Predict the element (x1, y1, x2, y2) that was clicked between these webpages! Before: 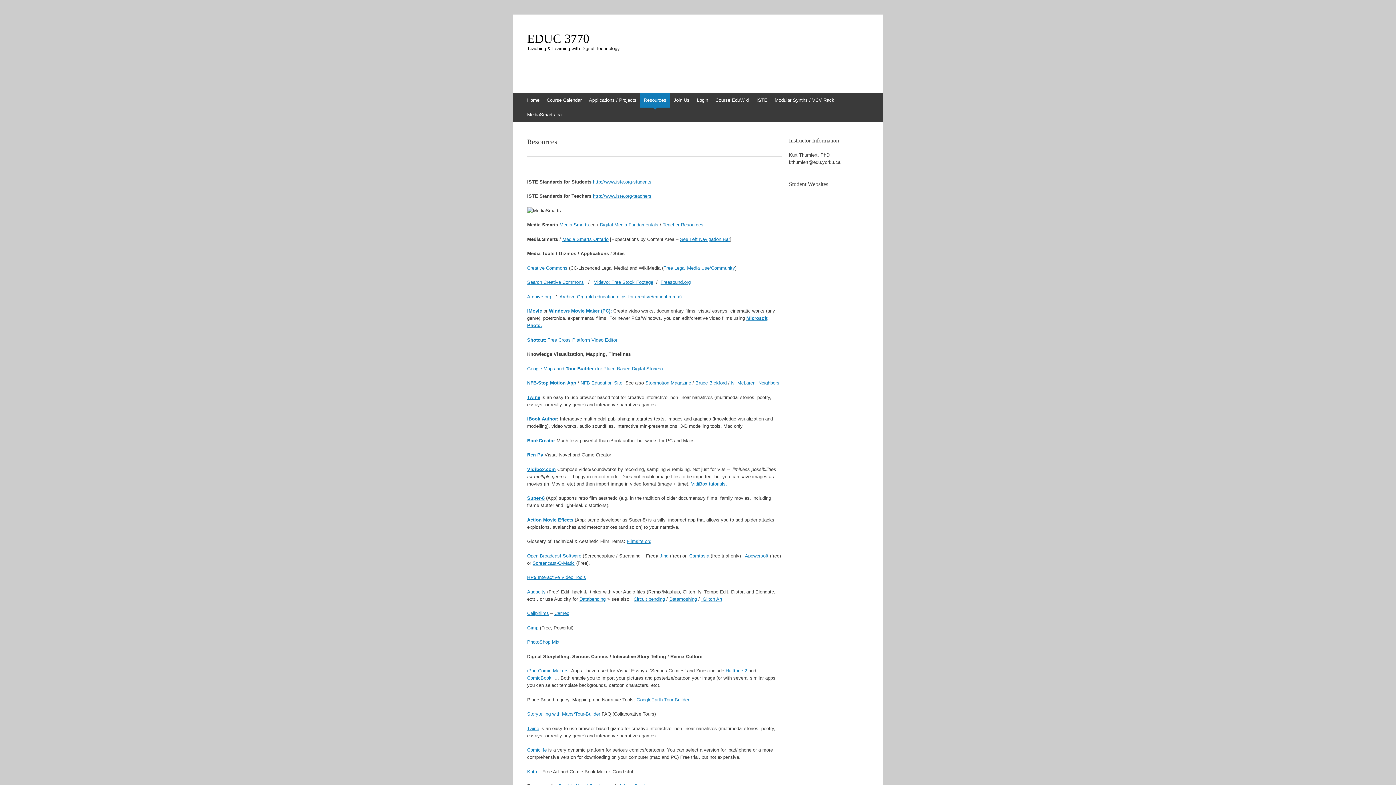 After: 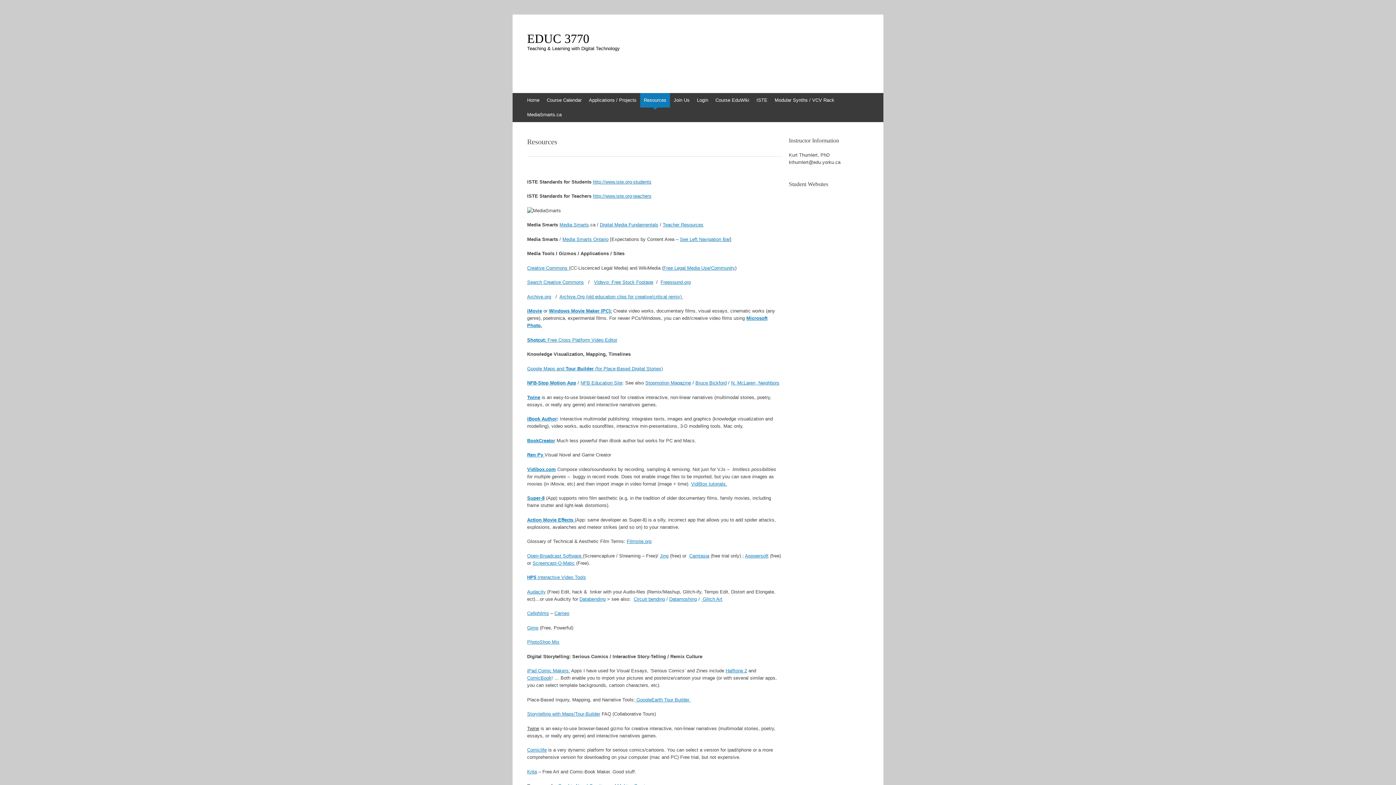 Action: label: Twine bbox: (527, 726, 539, 731)